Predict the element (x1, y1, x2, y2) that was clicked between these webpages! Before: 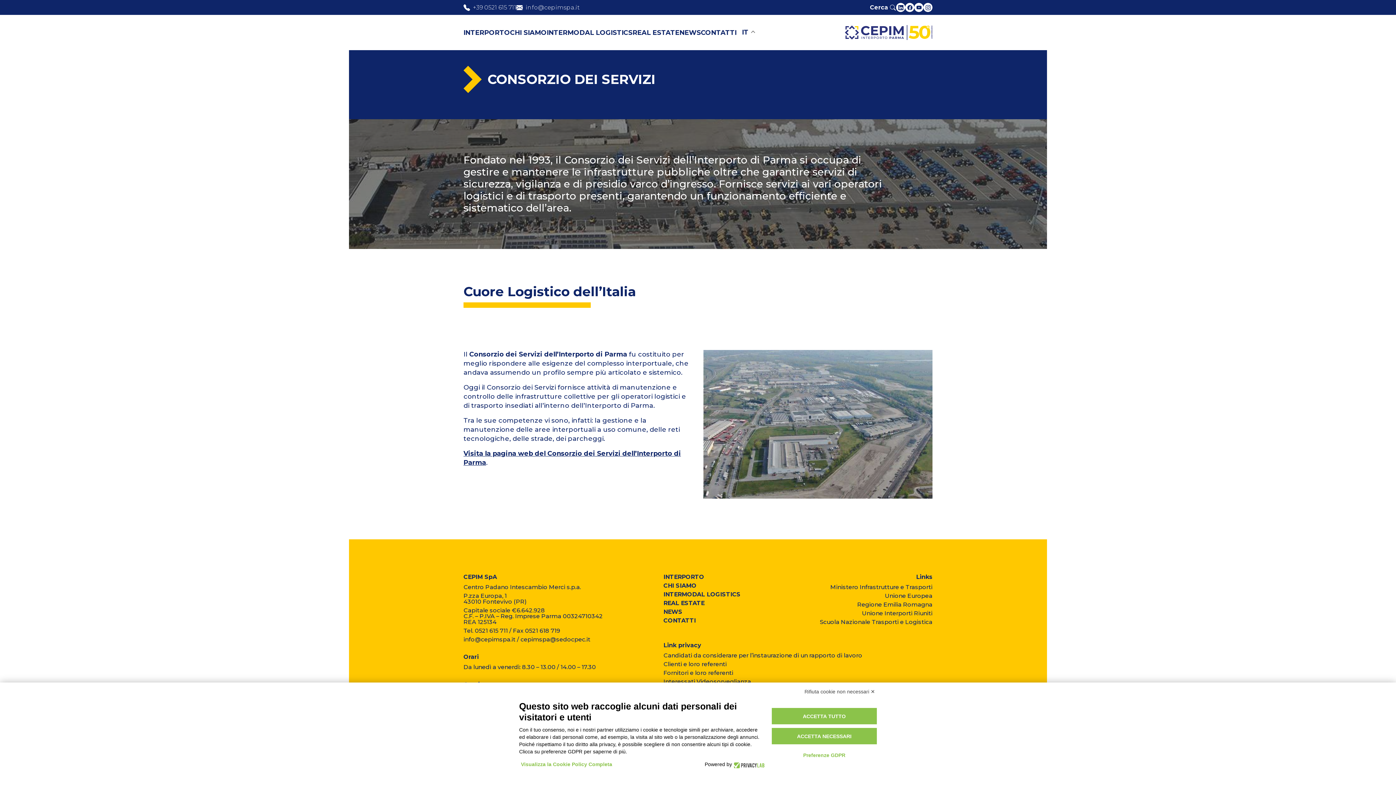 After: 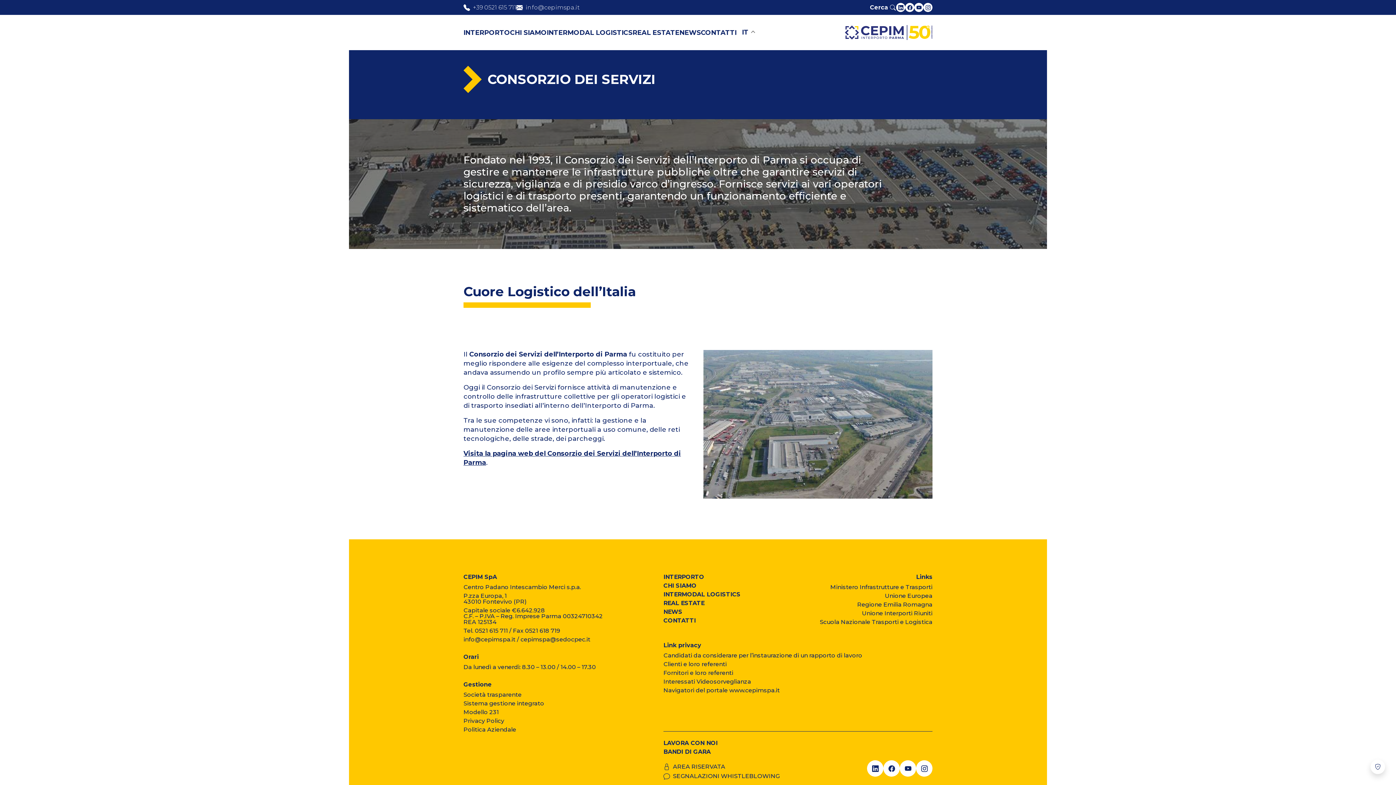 Action: label: Rifiuta cookie non necessari ✕ bbox: (802, 686, 877, 697)